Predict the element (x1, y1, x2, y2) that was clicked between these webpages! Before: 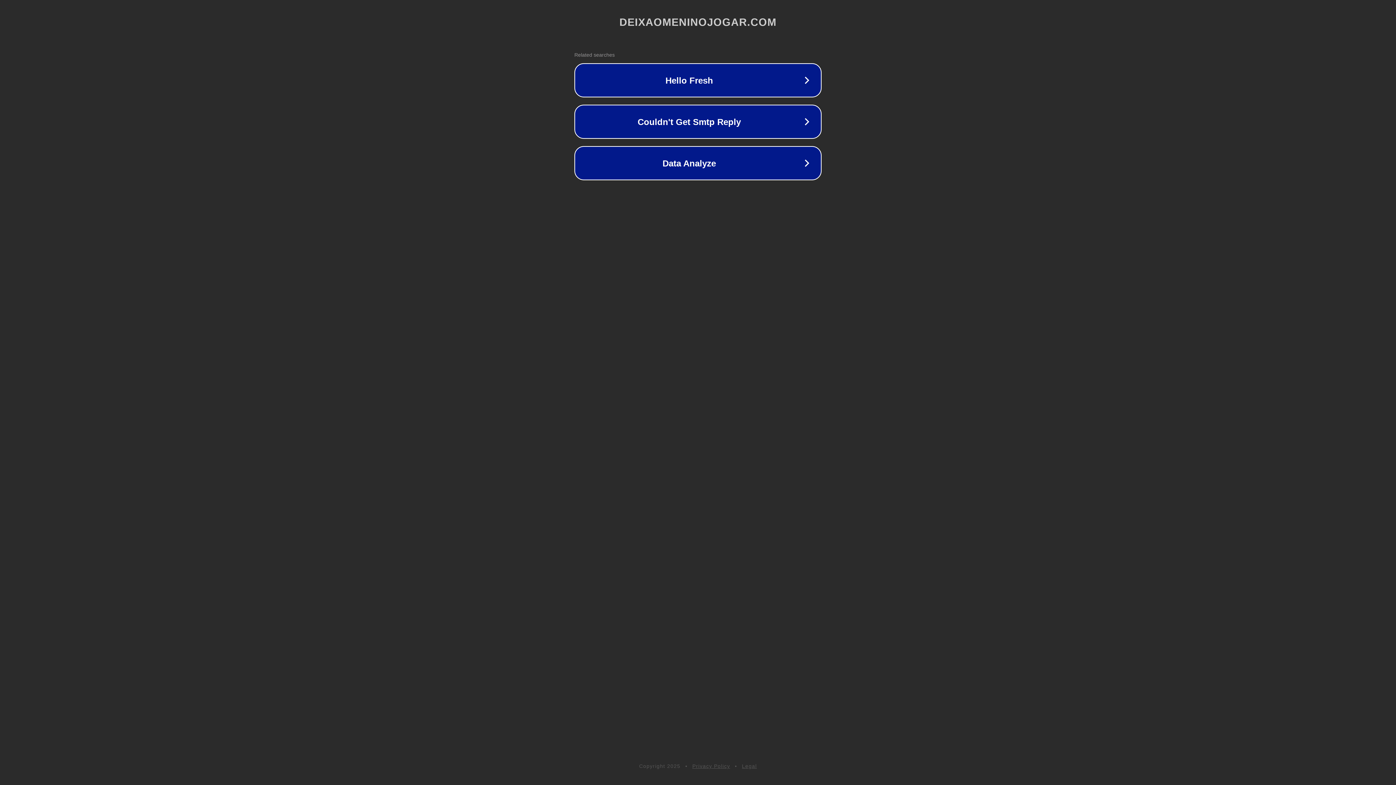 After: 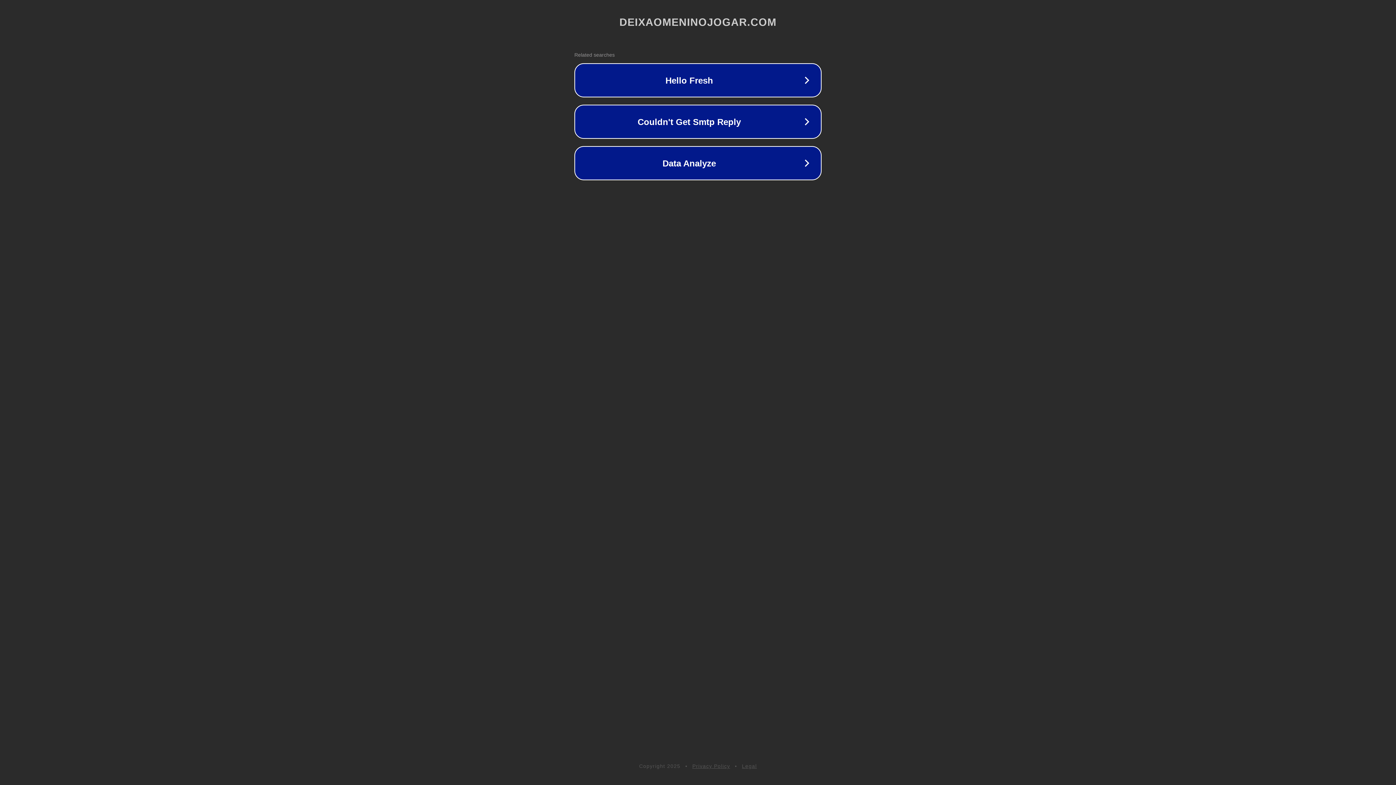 Action: label: Privacy Policy bbox: (692, 763, 730, 769)